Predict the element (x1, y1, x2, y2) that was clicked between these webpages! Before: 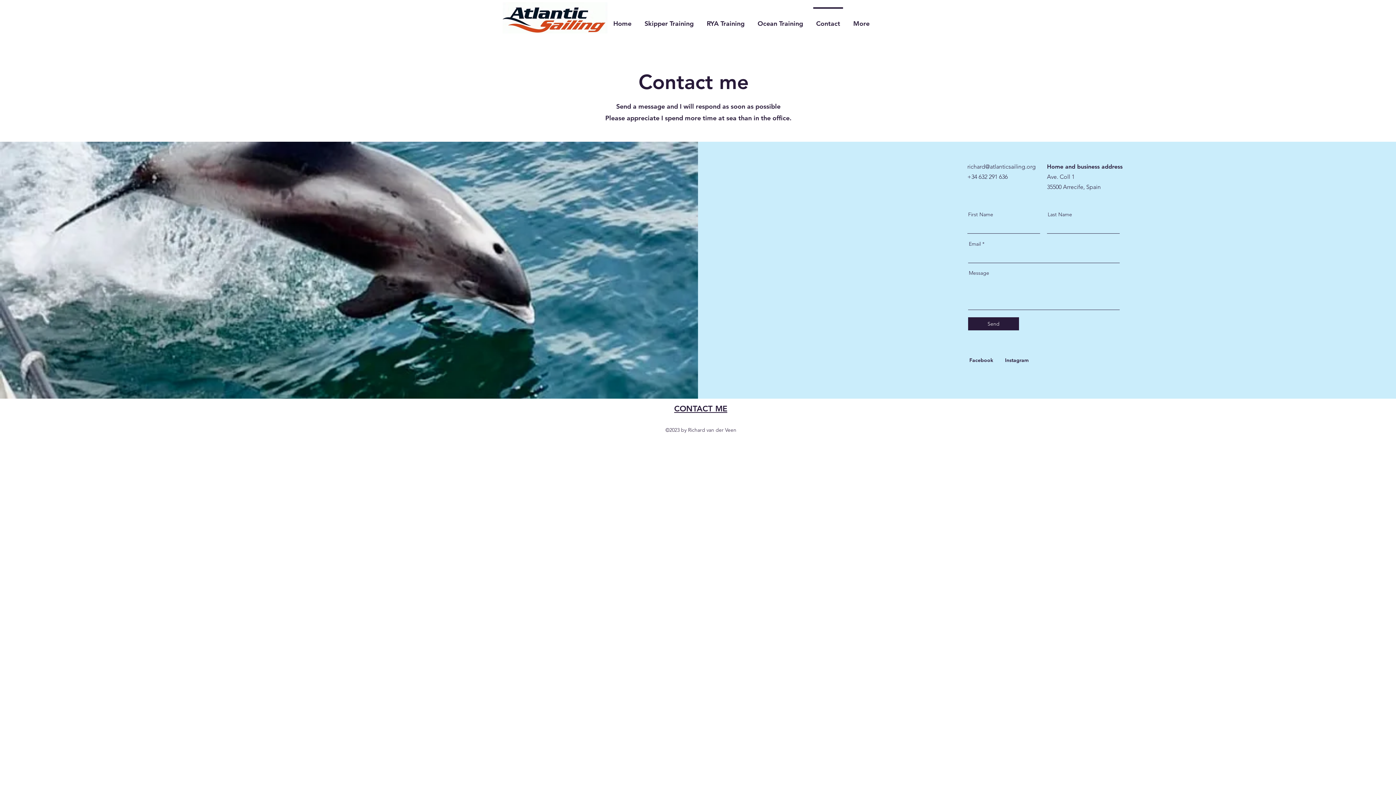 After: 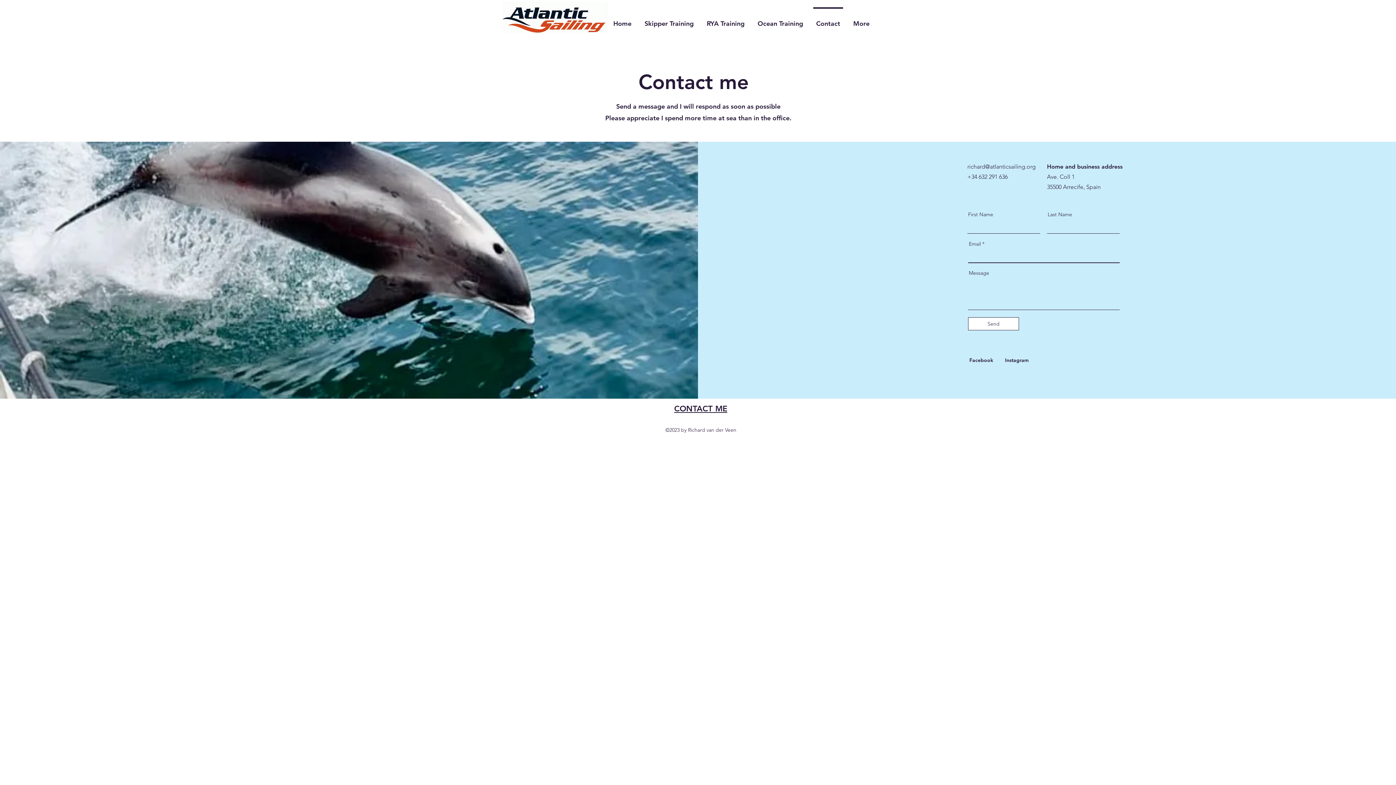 Action: bbox: (968, 317, 1019, 330) label: Send